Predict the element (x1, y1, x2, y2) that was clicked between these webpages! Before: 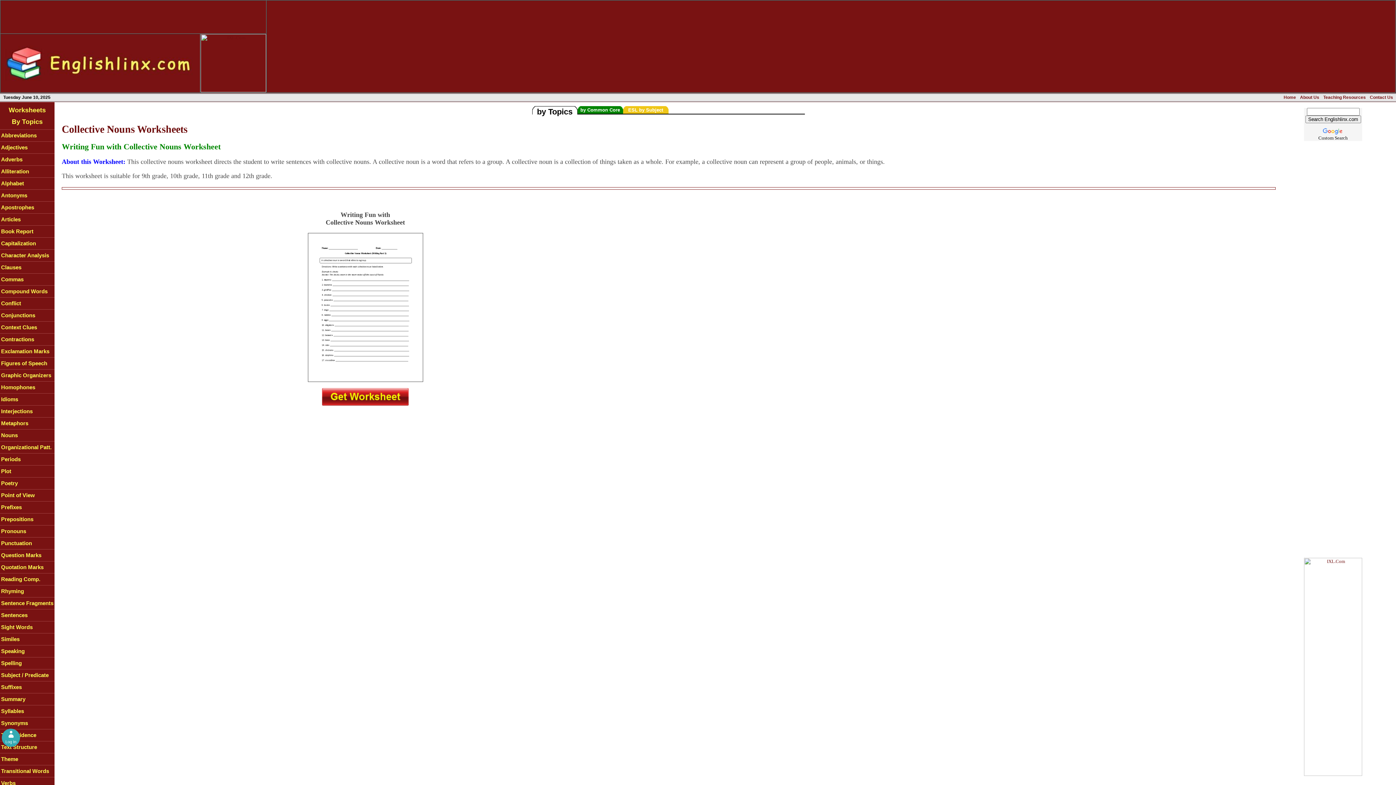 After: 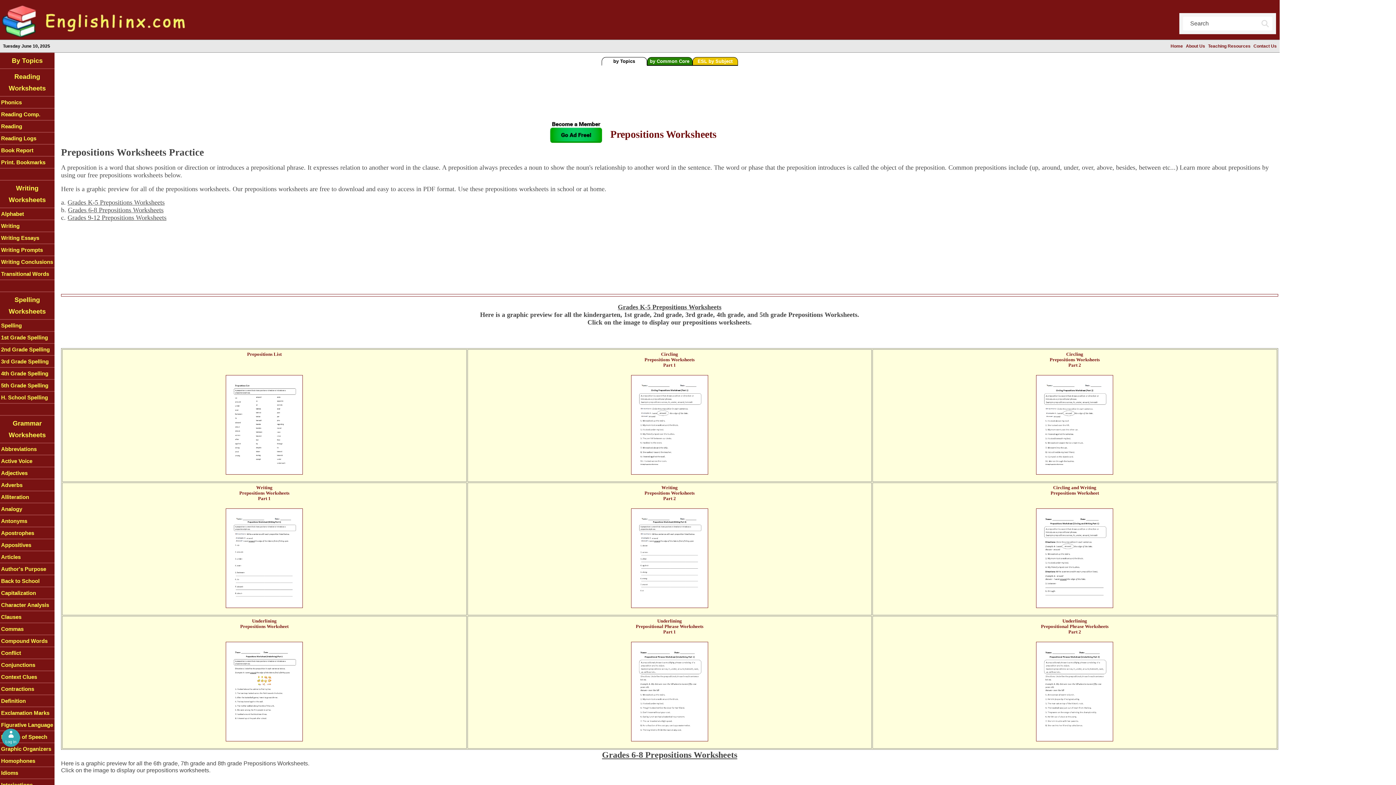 Action: bbox: (0, 513, 54, 525) label: Prepositions